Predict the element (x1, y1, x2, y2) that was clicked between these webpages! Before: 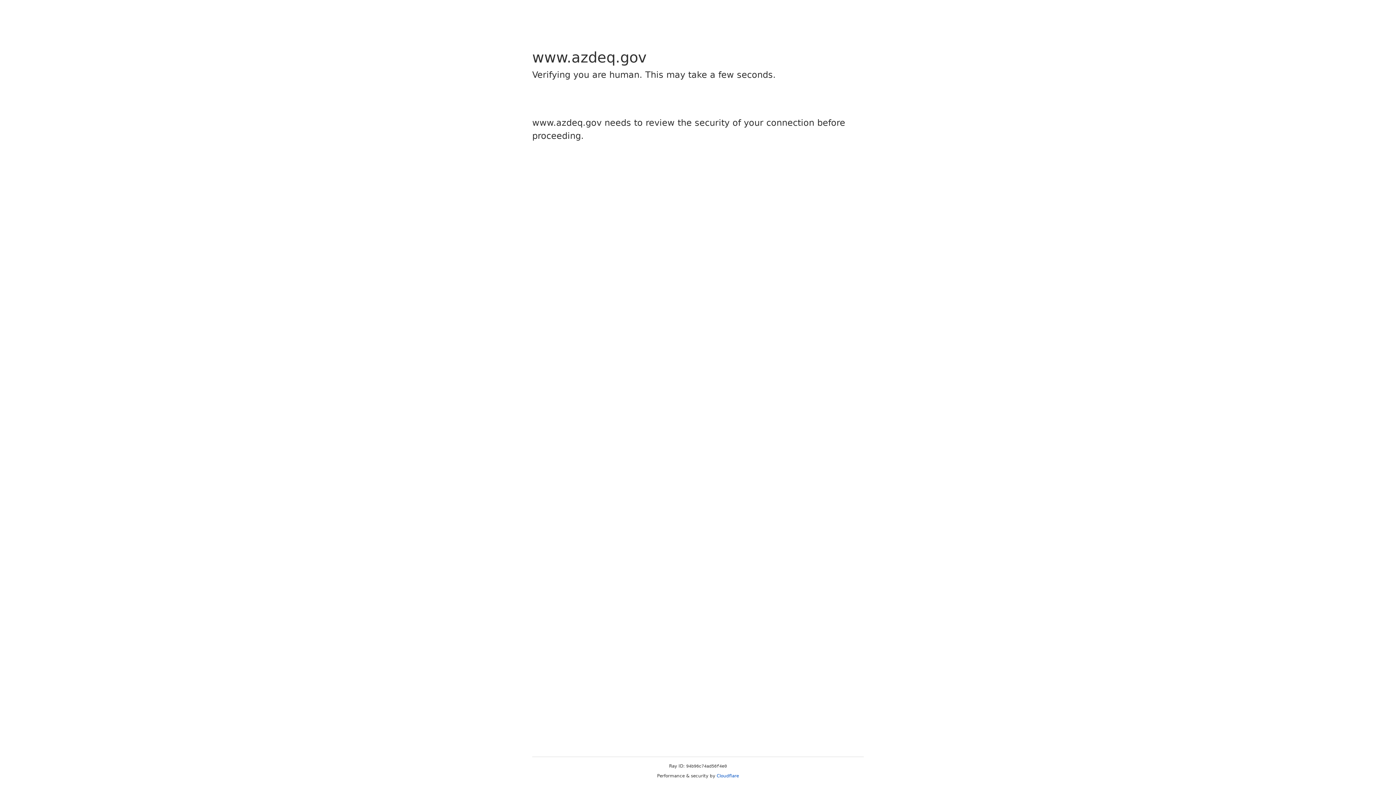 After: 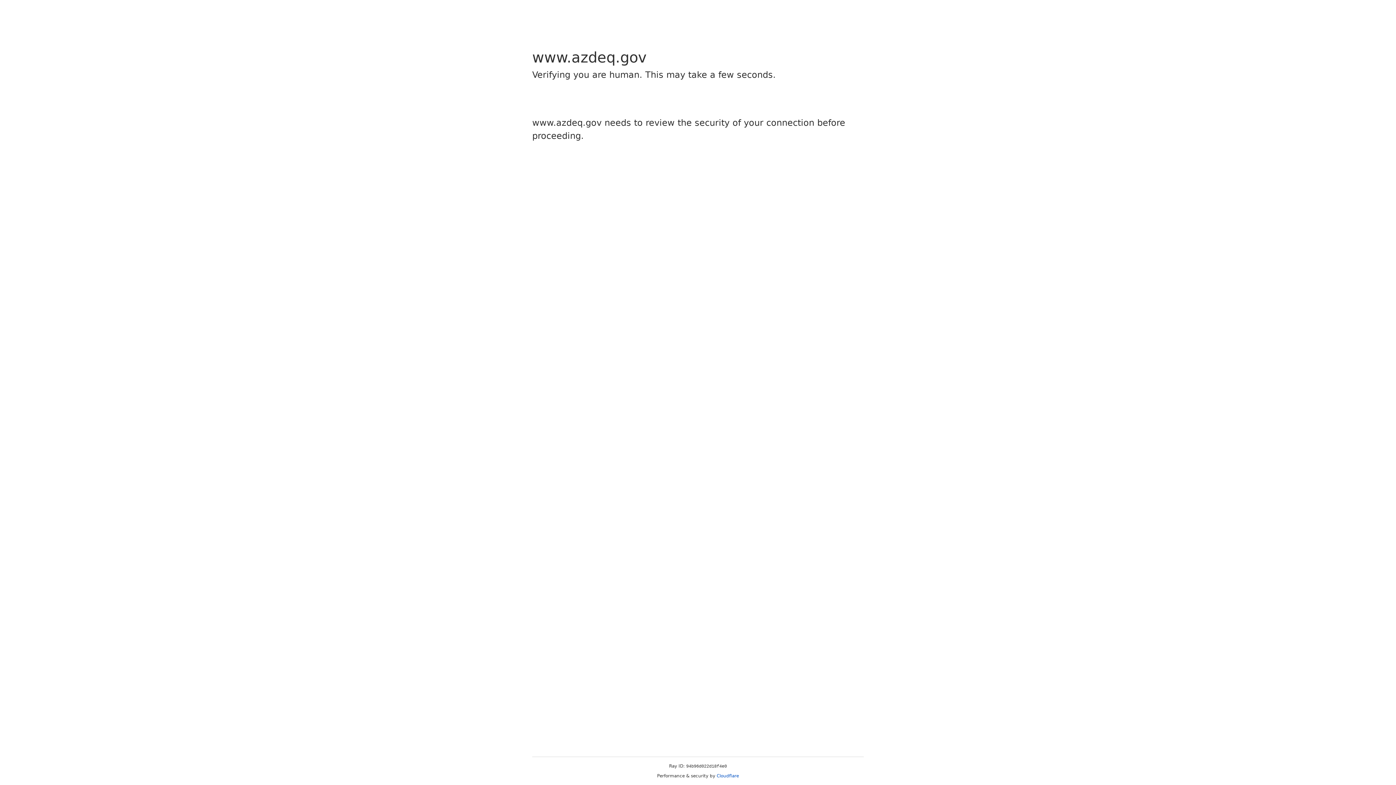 Action: bbox: (716, 773, 739, 778) label: Cloudflare